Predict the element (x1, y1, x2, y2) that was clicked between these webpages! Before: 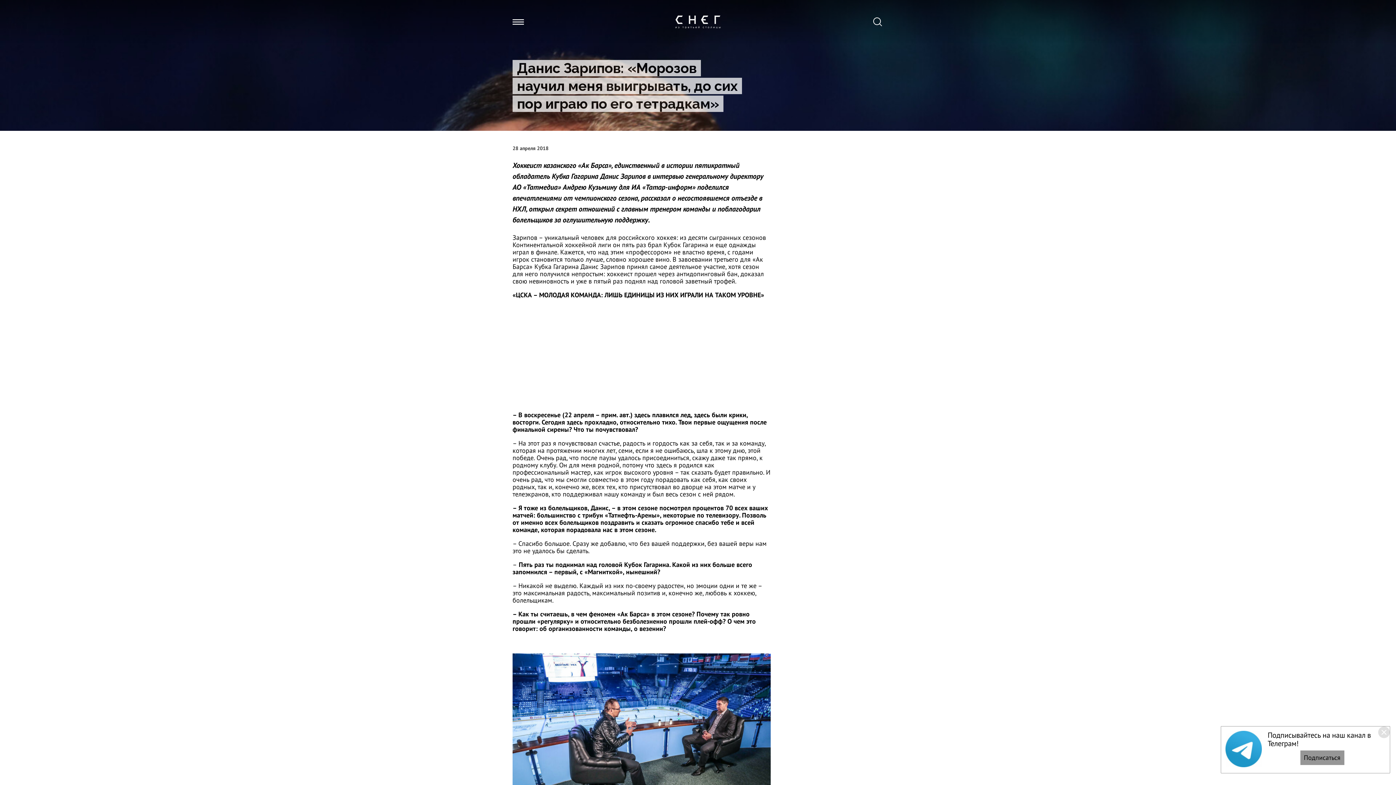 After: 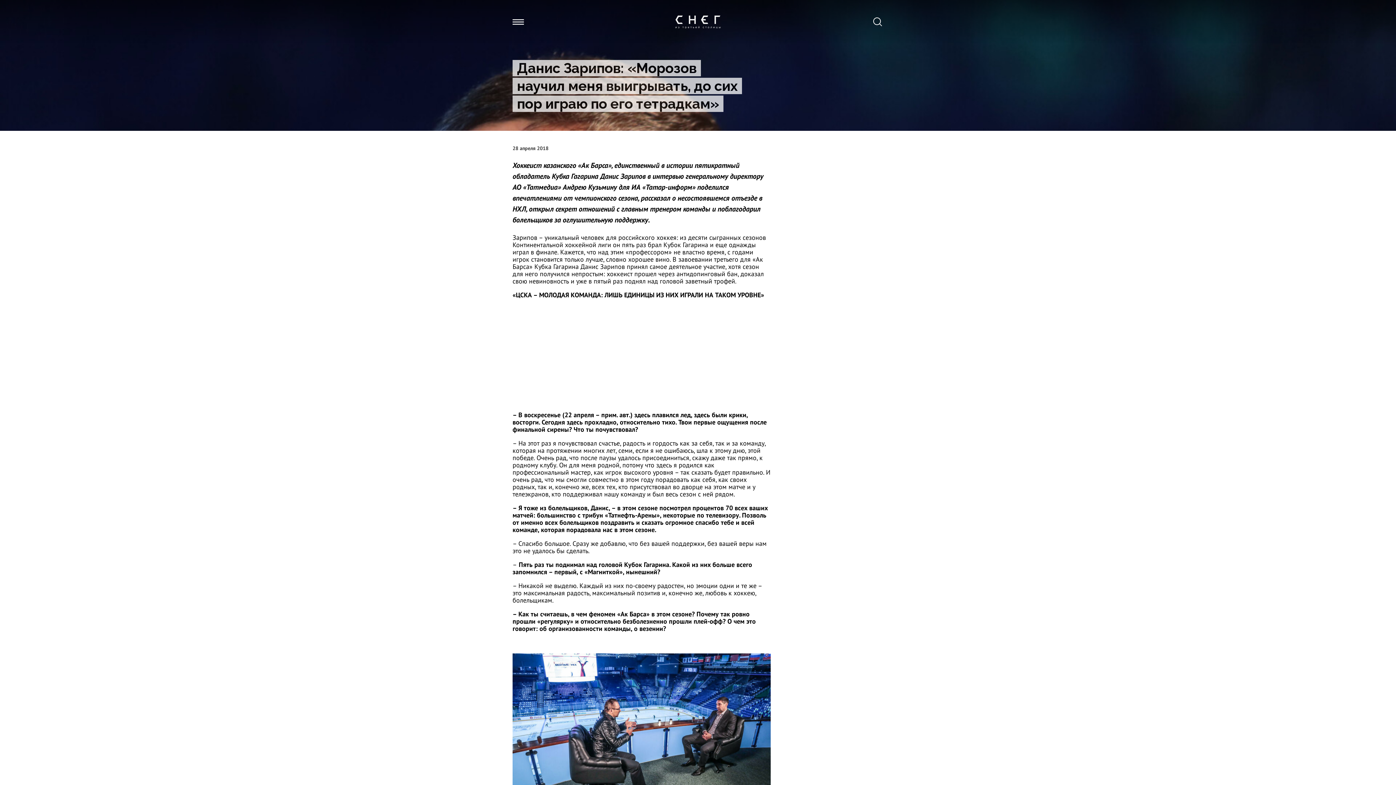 Action: bbox: (1378, 726, 1390, 738)